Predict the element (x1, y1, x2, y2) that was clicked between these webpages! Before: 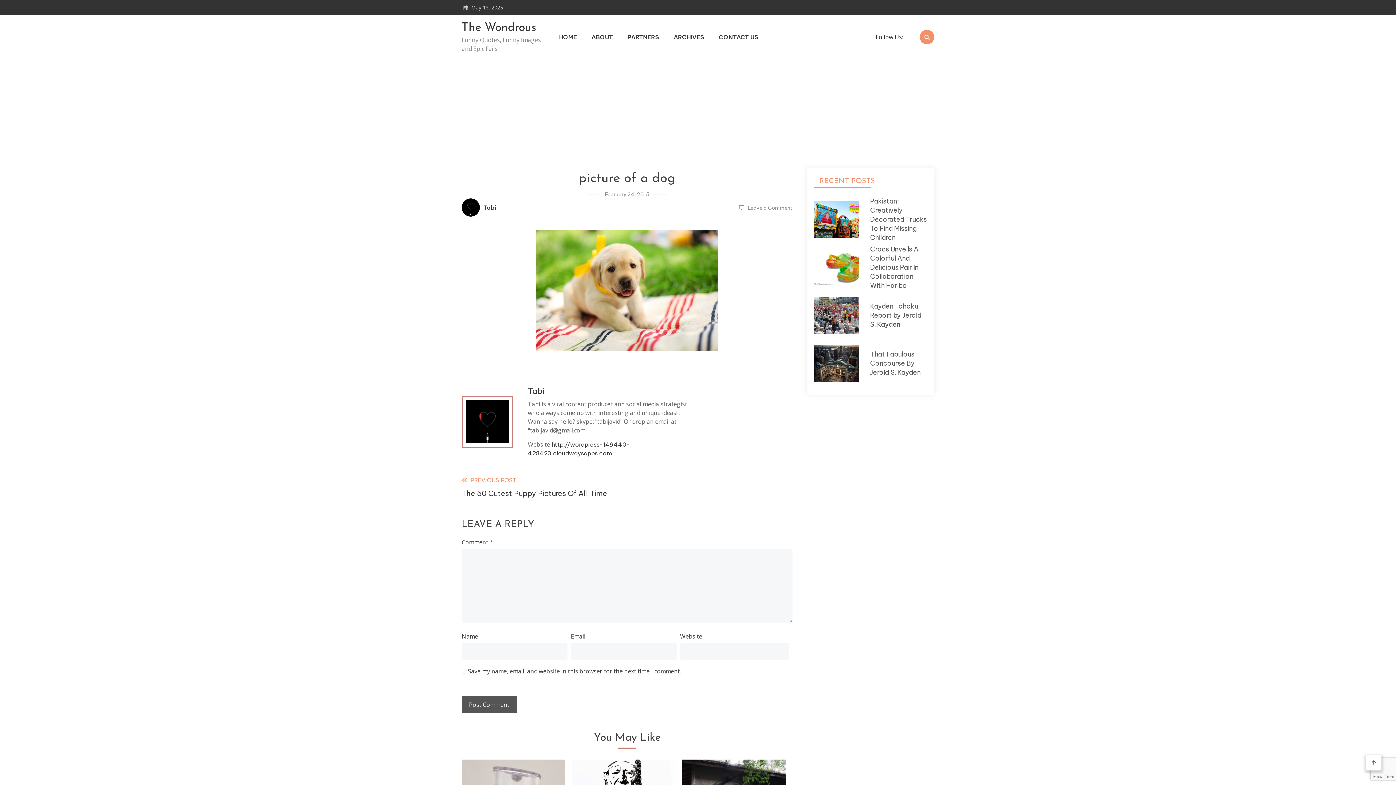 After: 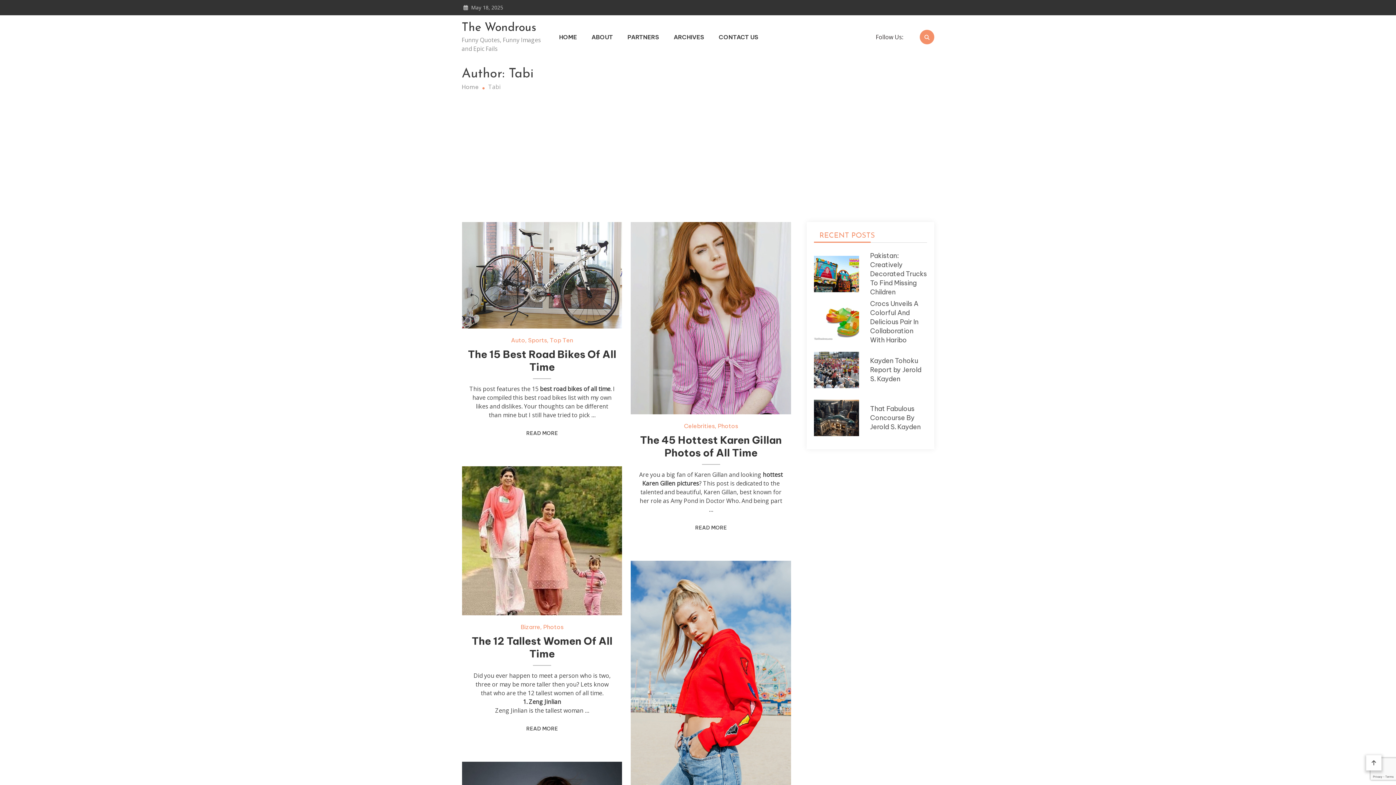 Action: bbox: (528, 386, 544, 396) label: Tabi